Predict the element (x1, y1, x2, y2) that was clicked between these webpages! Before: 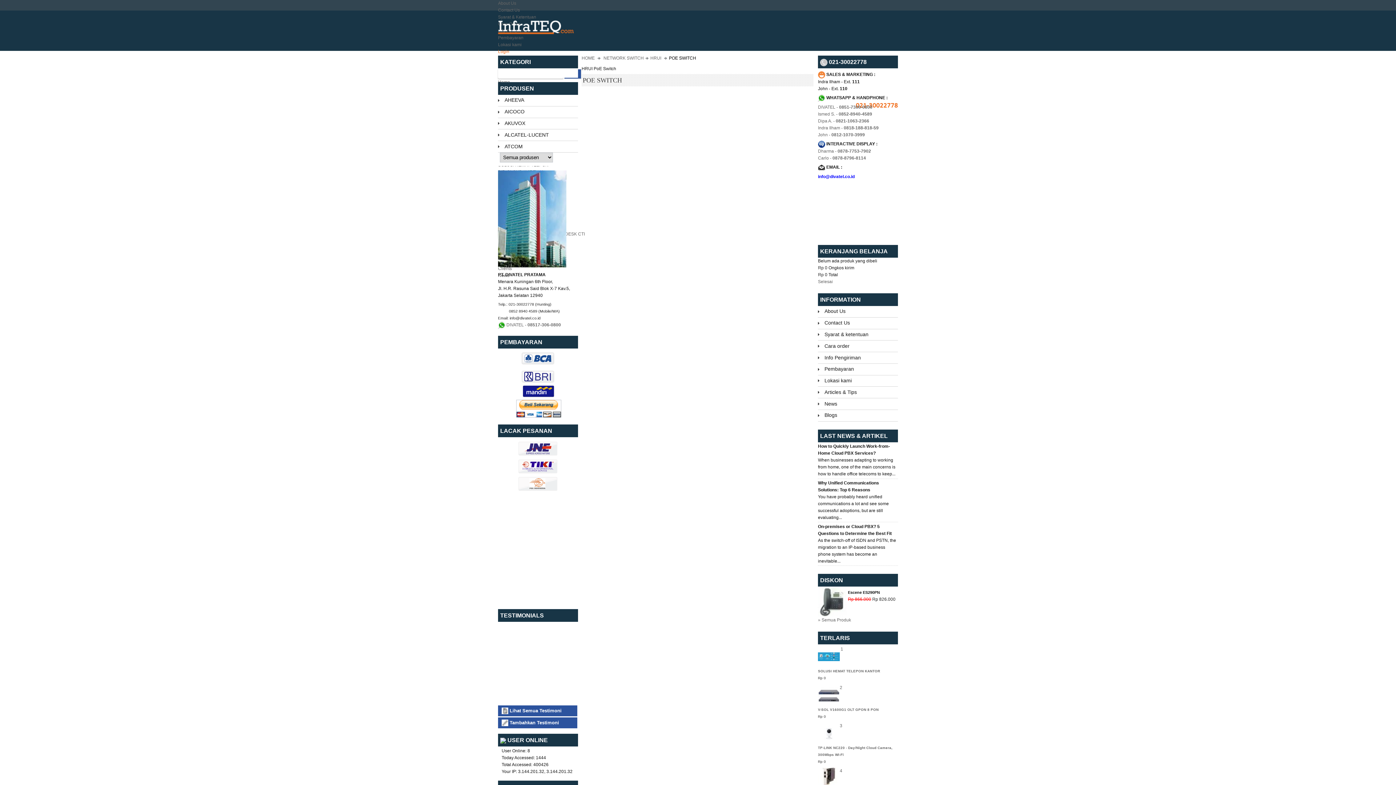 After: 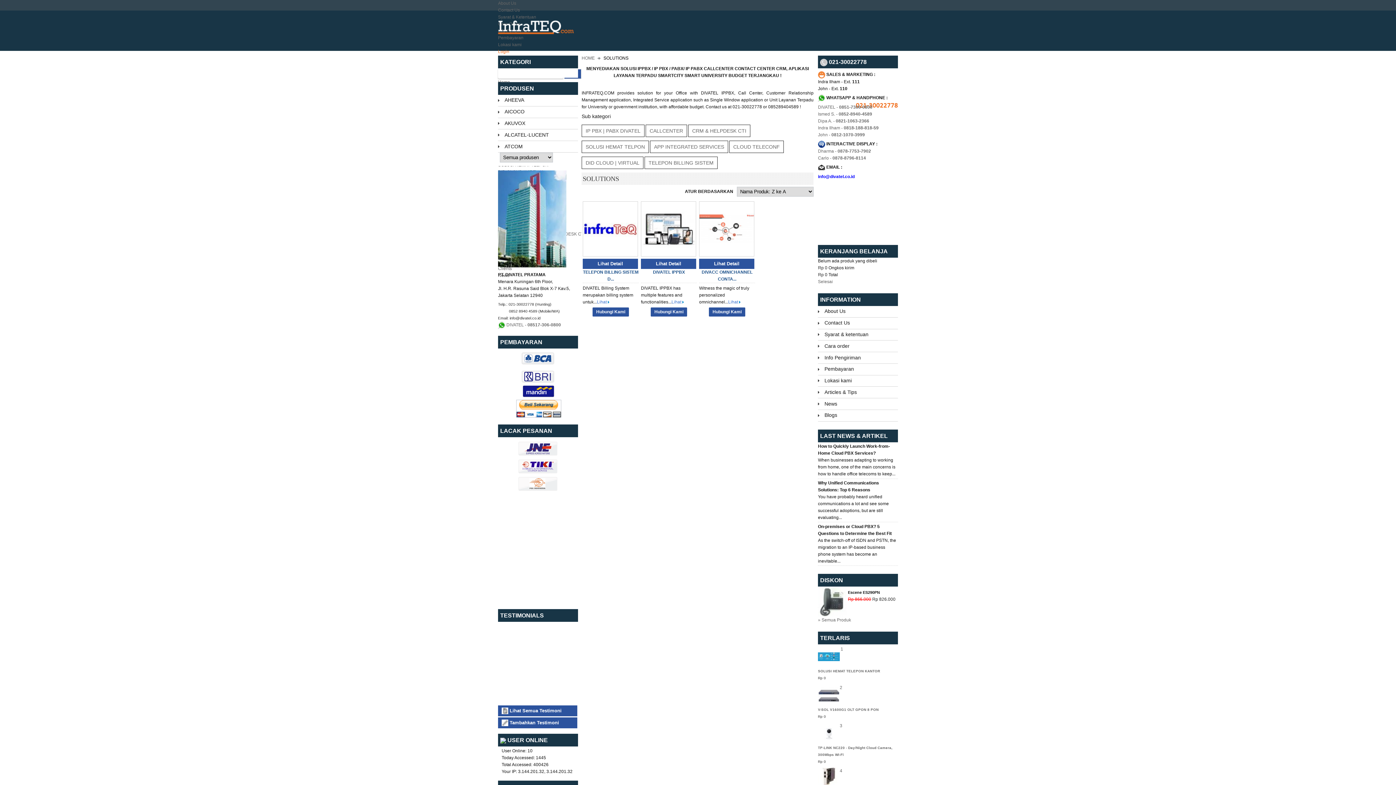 Action: bbox: (824, 366, 854, 372) label: Pembayaran